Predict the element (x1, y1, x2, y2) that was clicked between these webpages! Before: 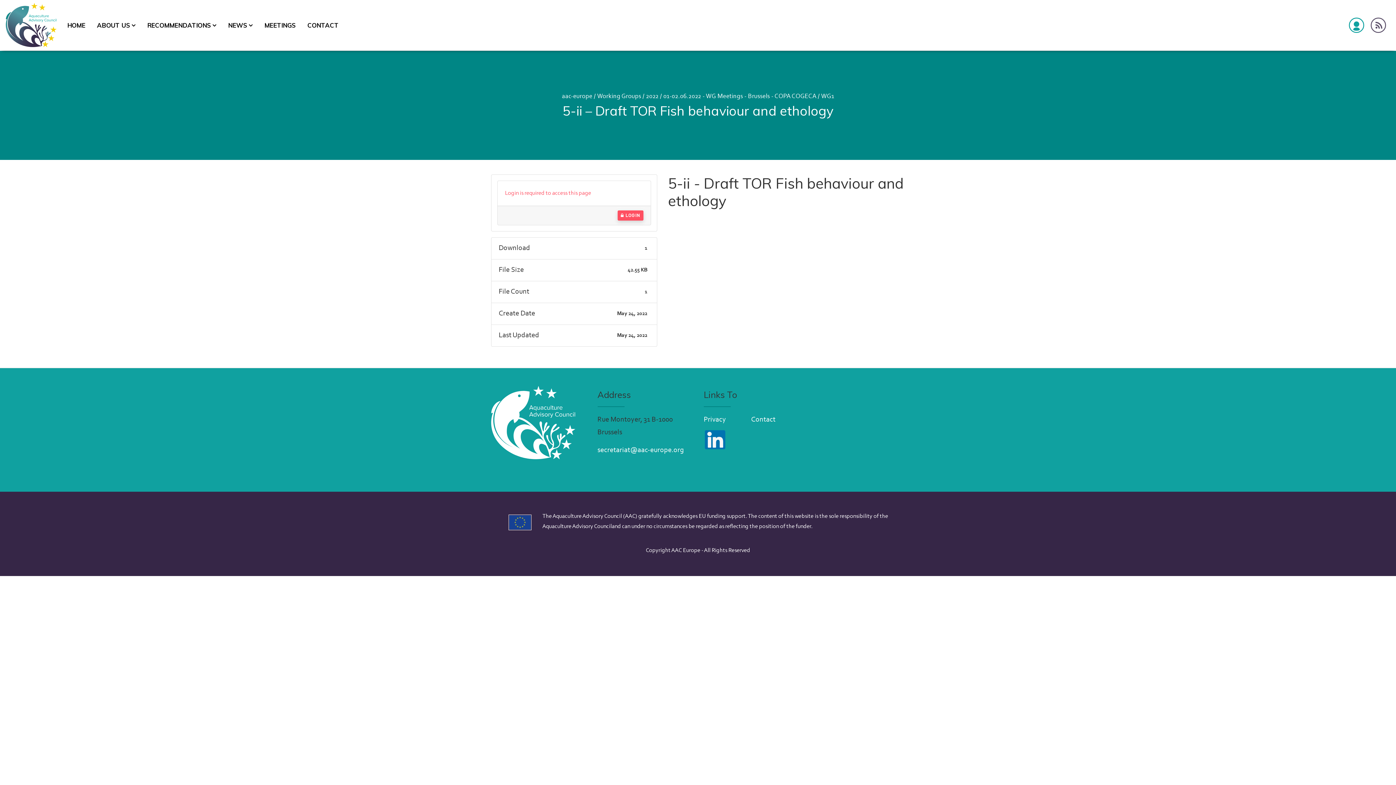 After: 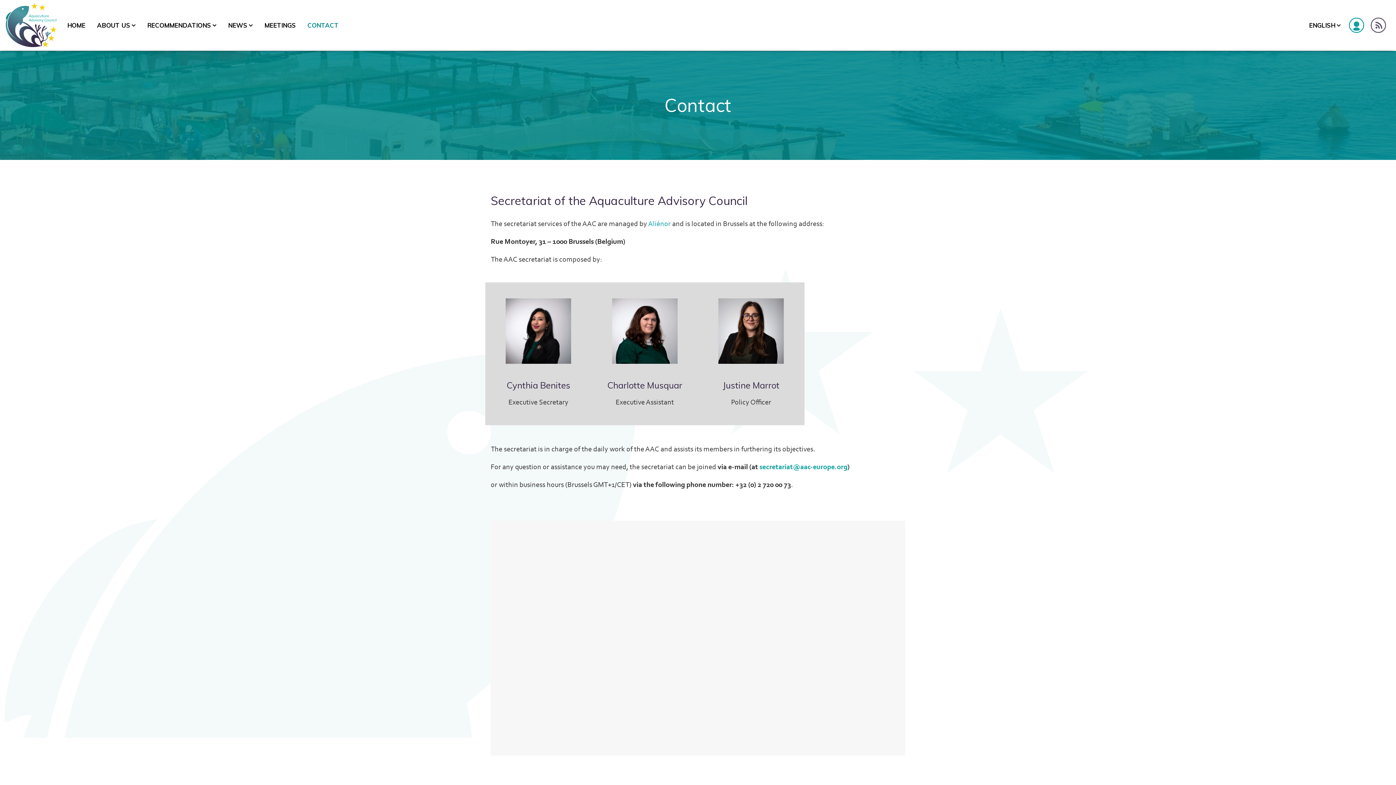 Action: bbox: (301, 15, 344, 34) label: CONTACT